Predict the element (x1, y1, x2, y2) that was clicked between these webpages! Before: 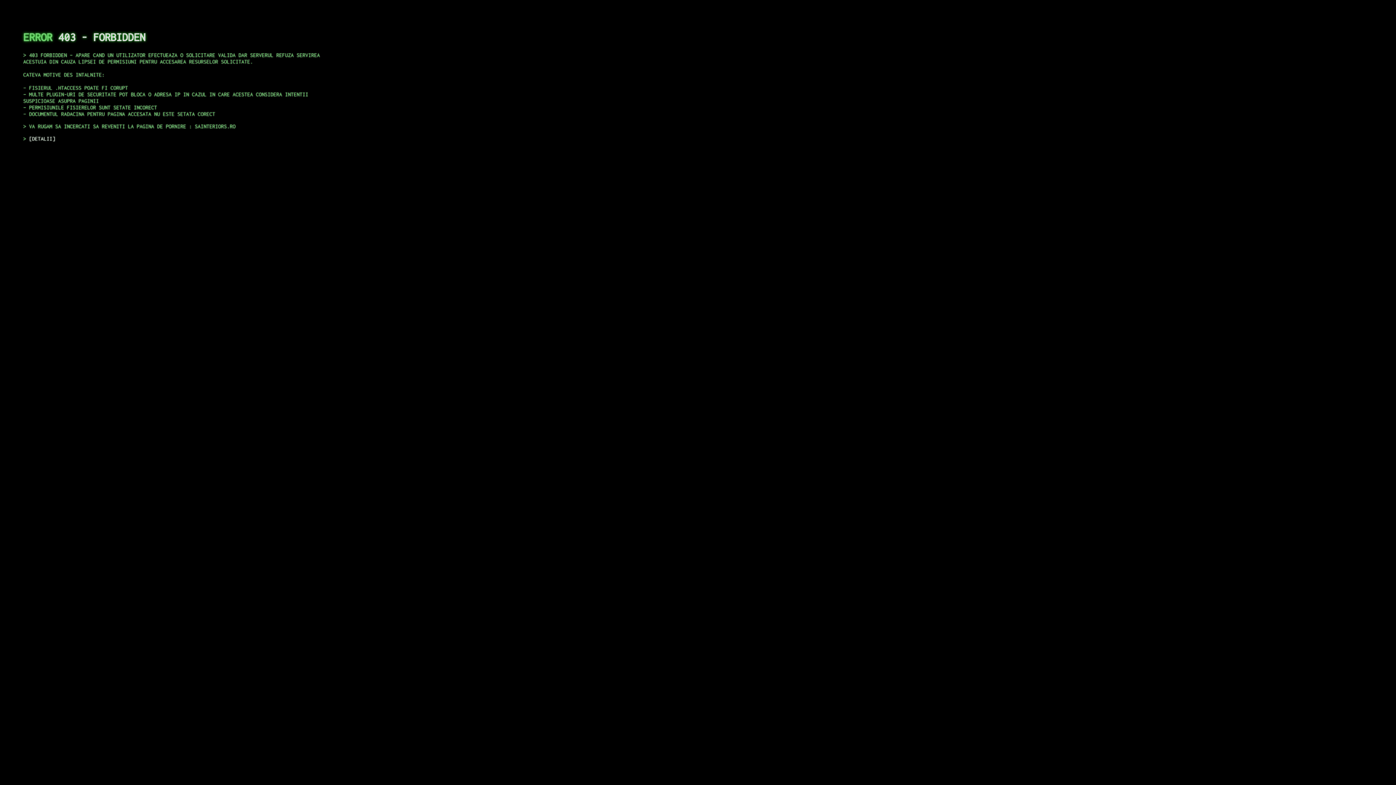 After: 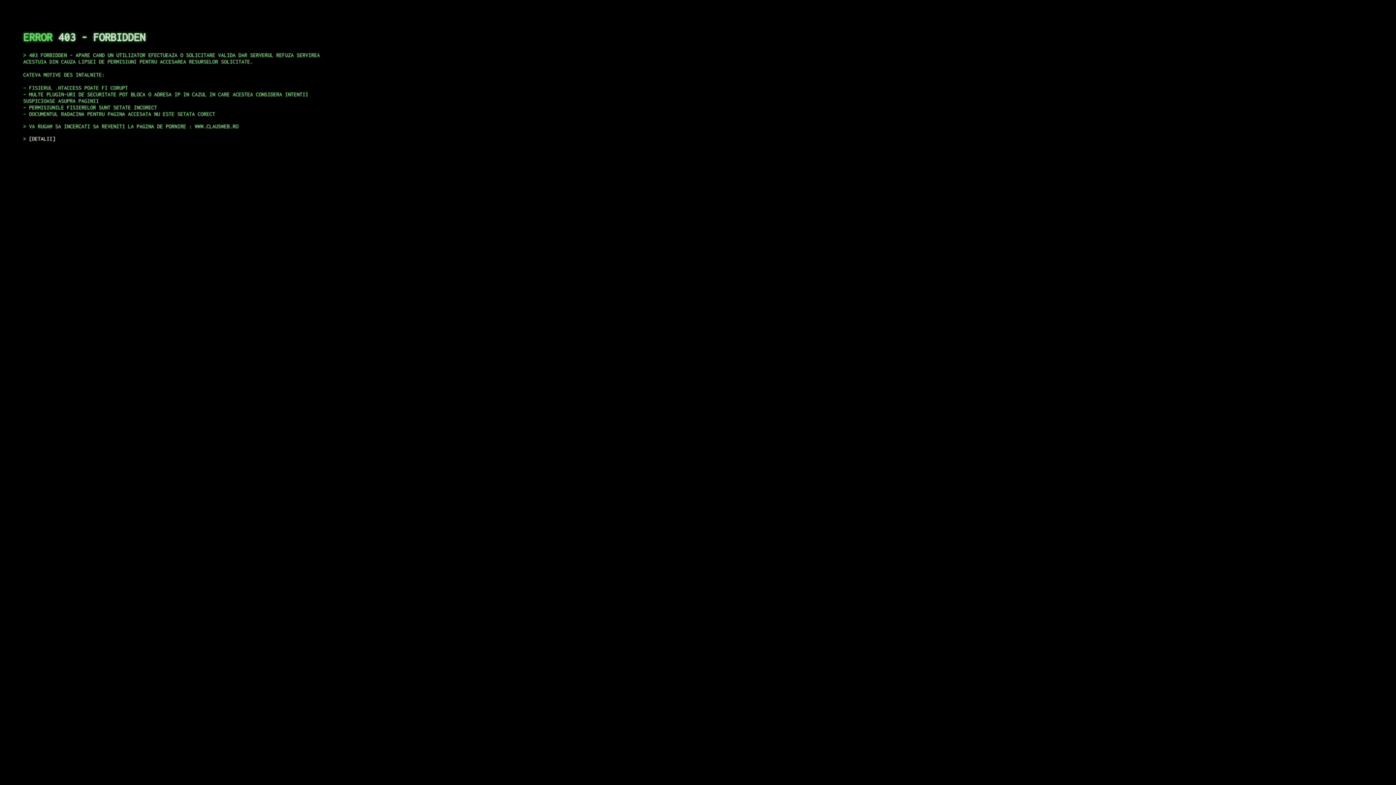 Action: bbox: (29, 135, 55, 141) label: DETALII